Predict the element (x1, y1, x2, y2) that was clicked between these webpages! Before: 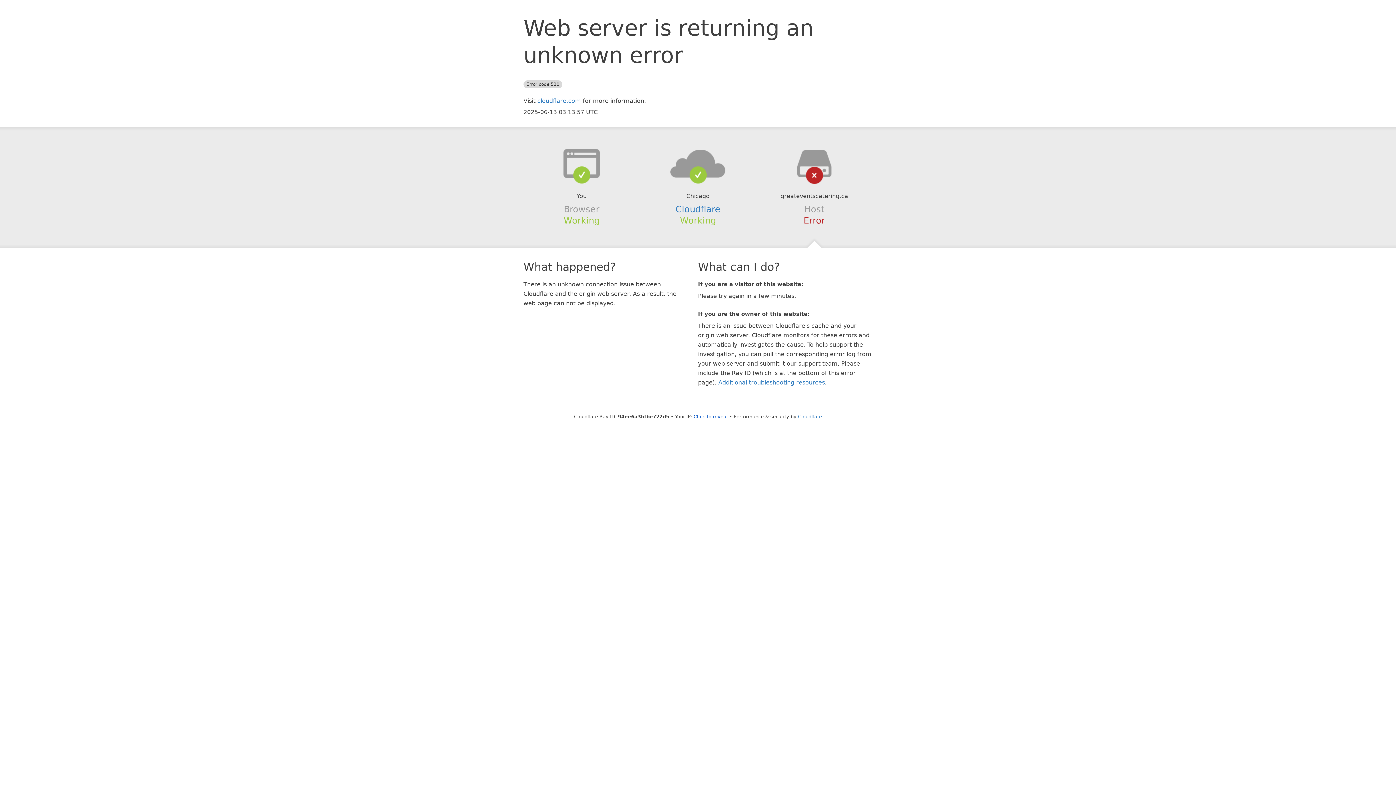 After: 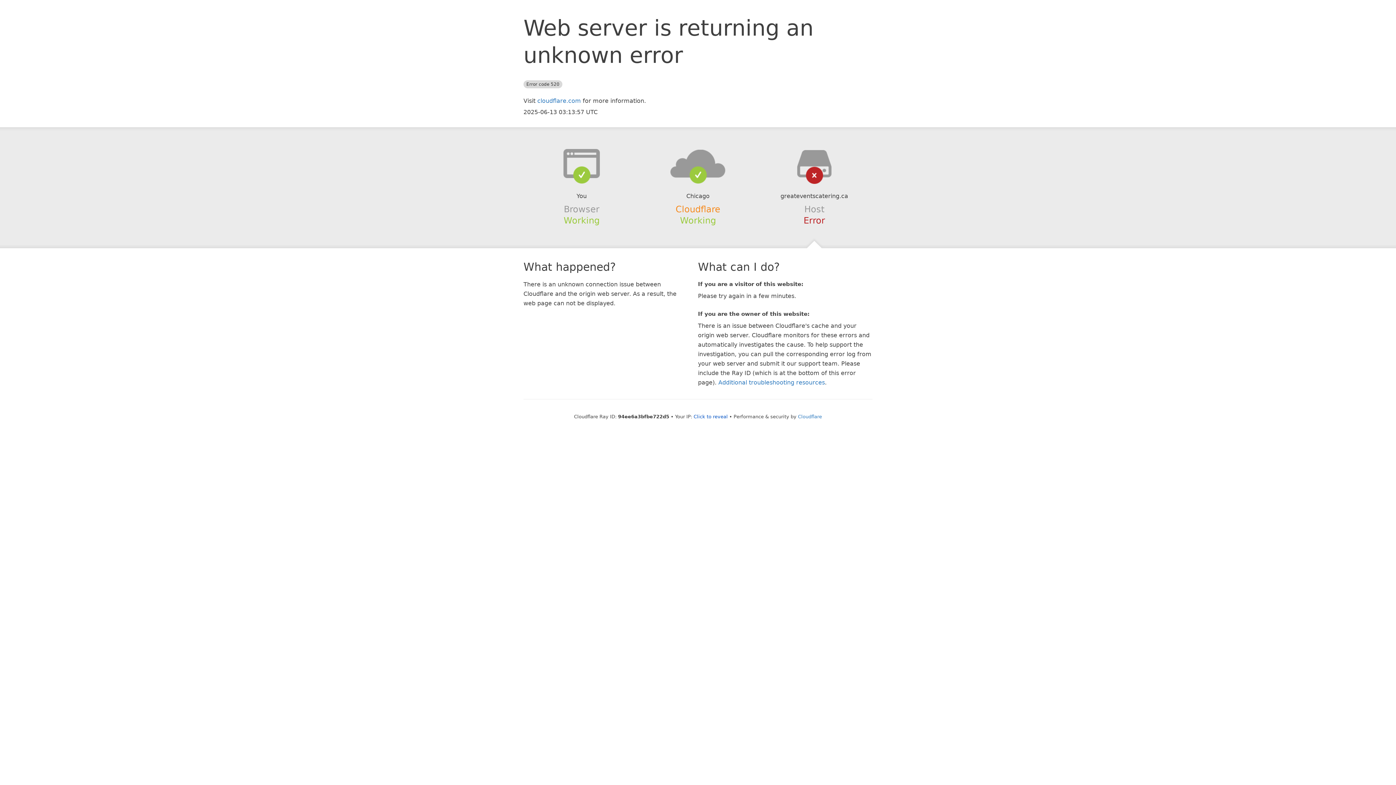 Action: bbox: (675, 204, 720, 214) label: Cloudflare